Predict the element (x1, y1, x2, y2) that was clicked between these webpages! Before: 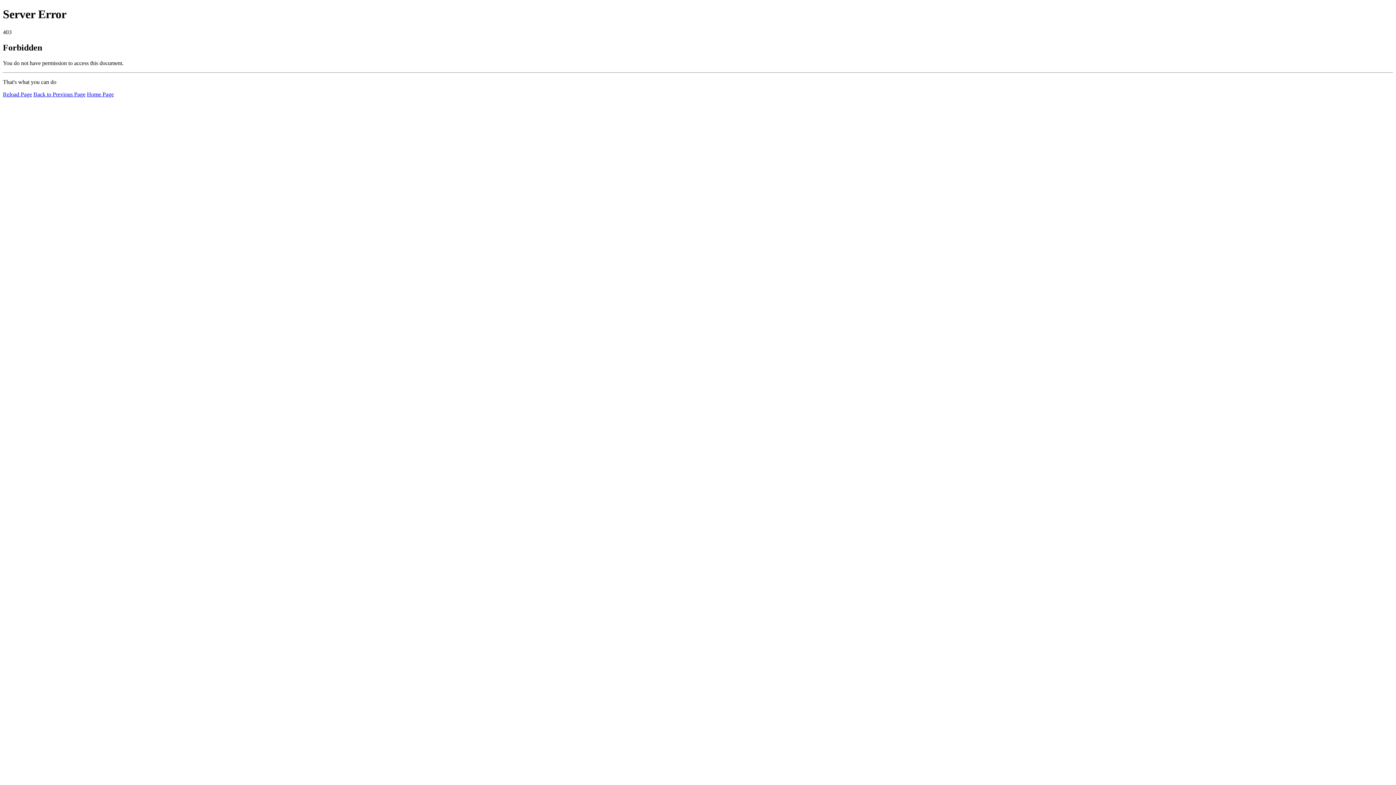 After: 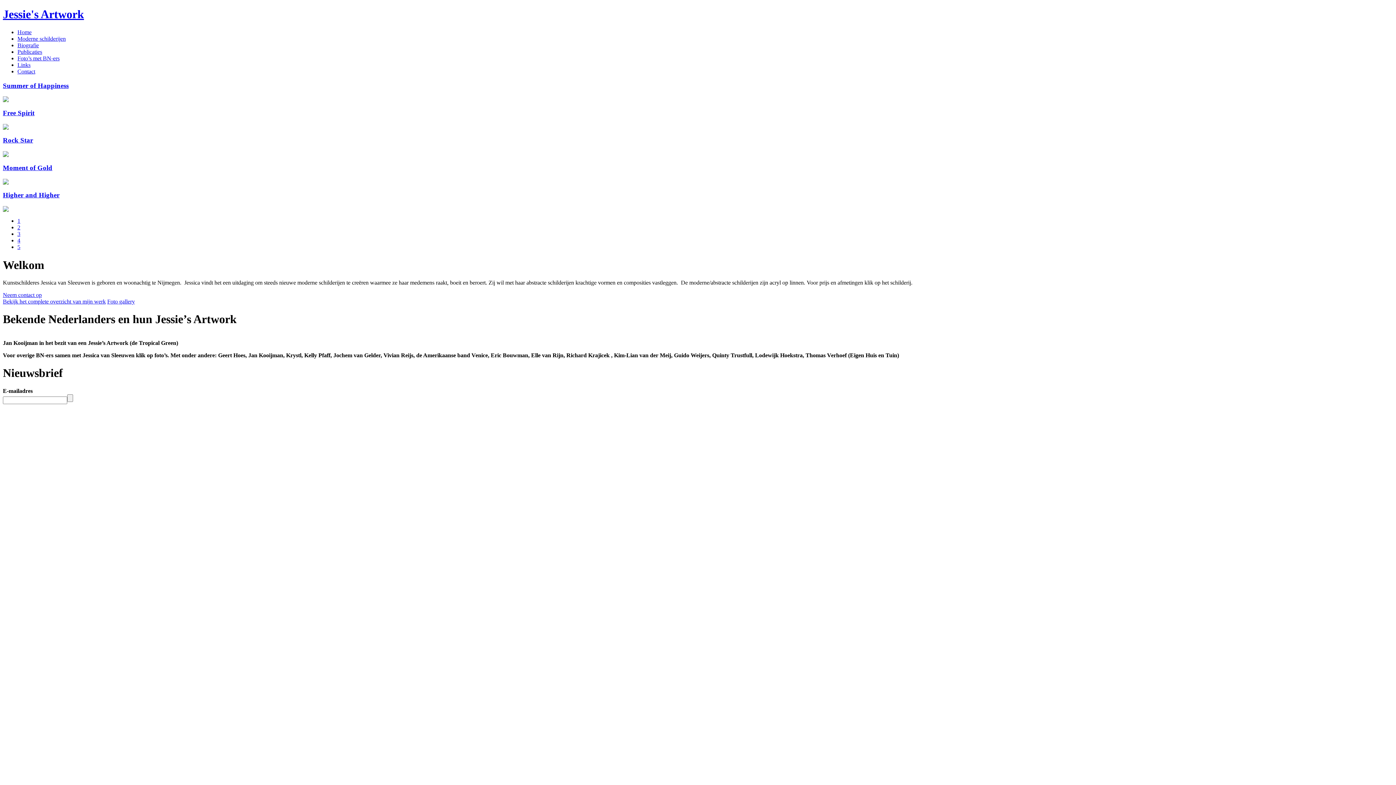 Action: label: Home Page bbox: (86, 91, 113, 97)